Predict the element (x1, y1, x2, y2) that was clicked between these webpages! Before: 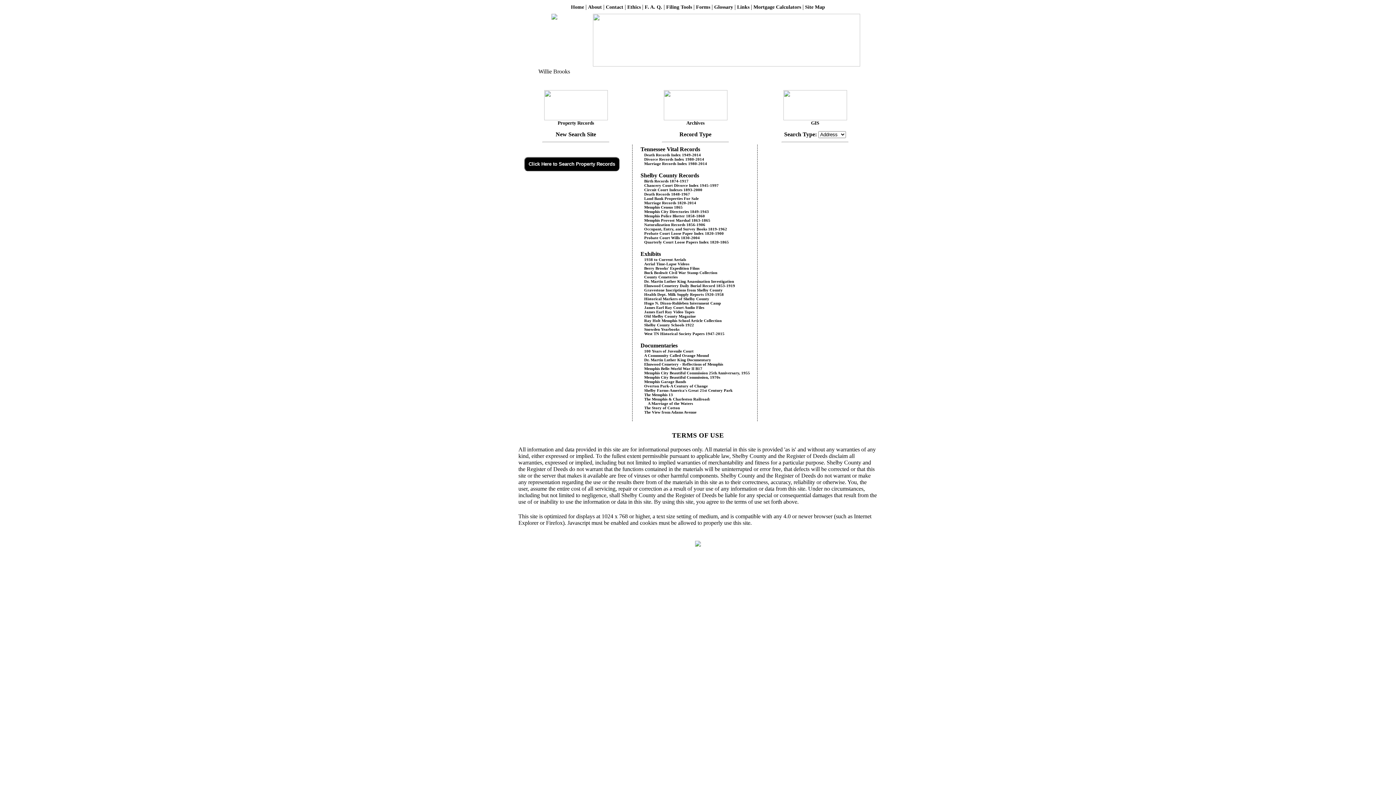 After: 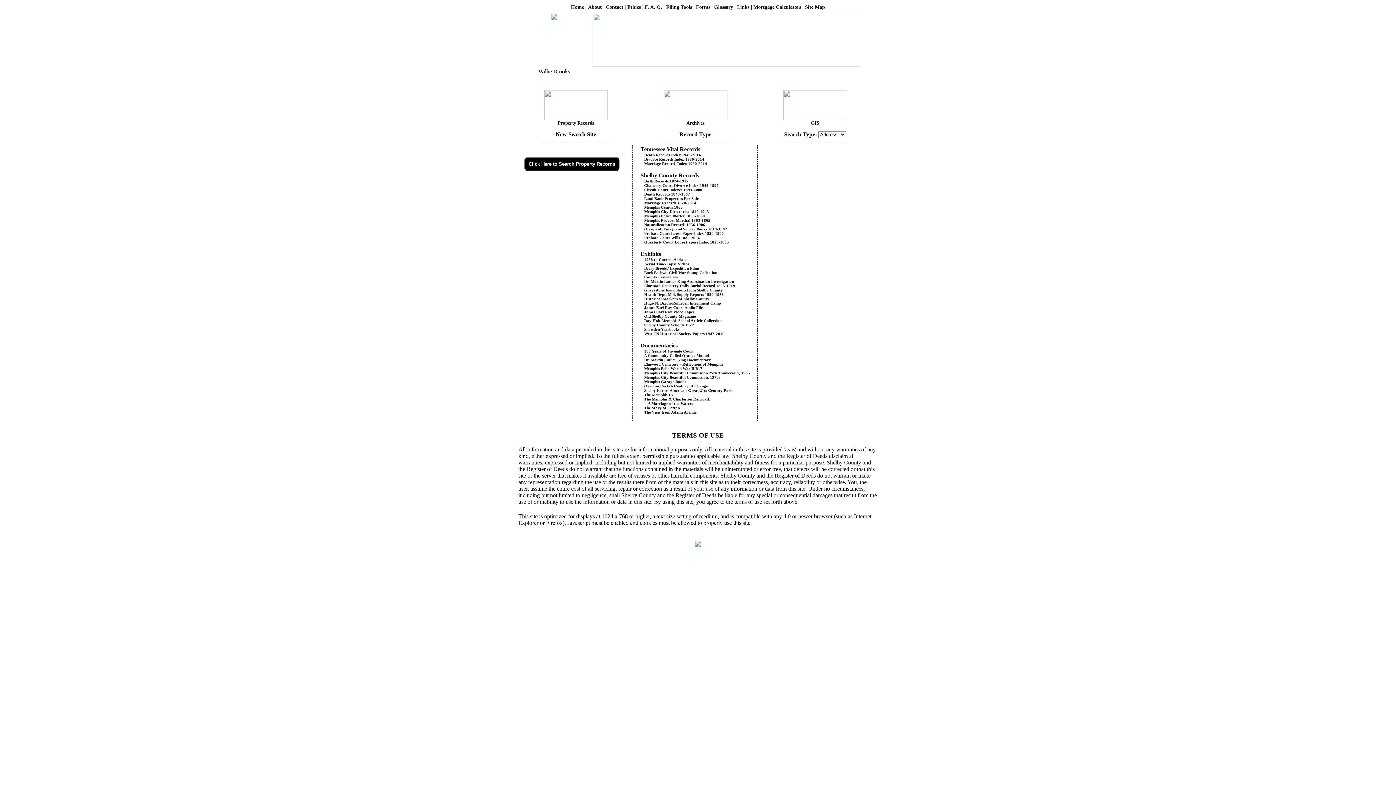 Action: label: Memphis City Beautiful Commission 25th Anniversary, 1955 bbox: (640, 370, 750, 375)